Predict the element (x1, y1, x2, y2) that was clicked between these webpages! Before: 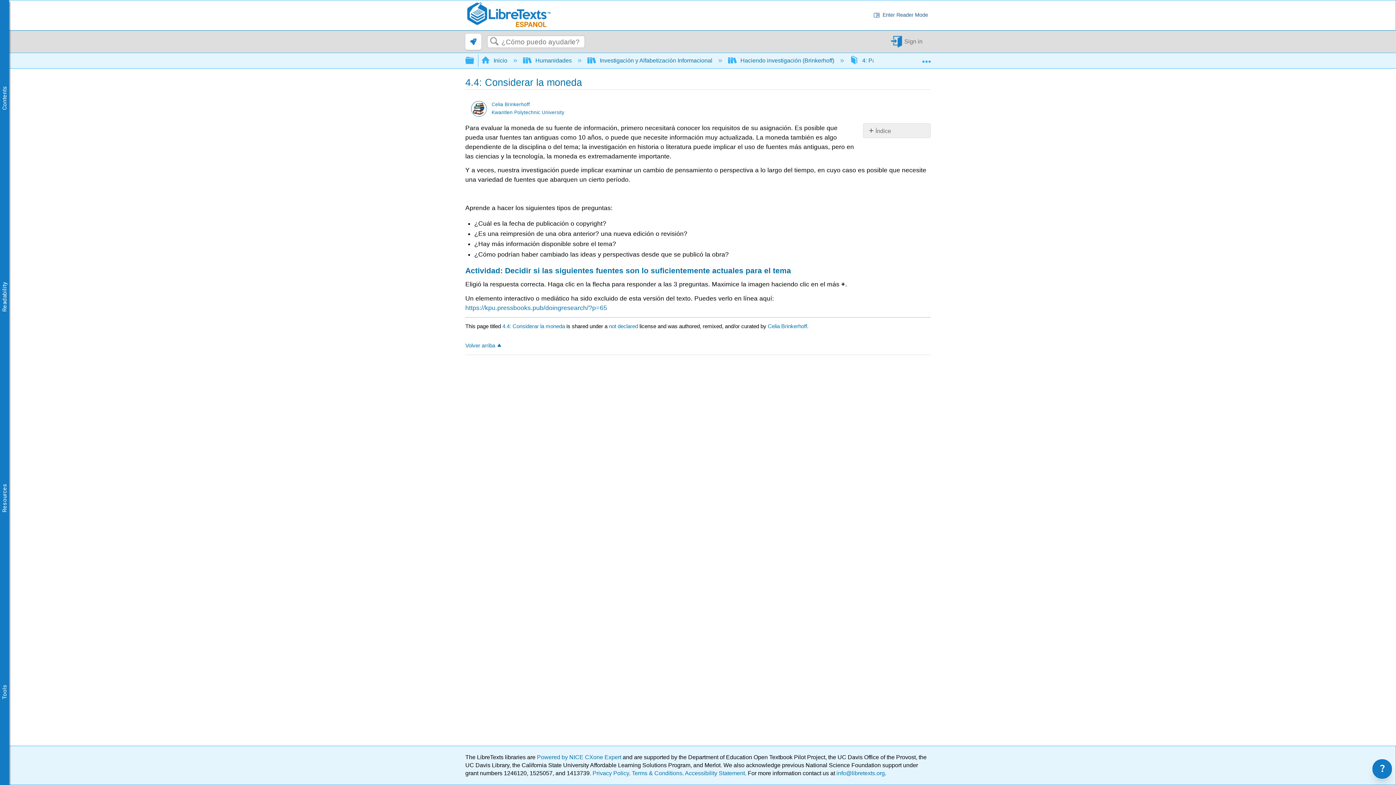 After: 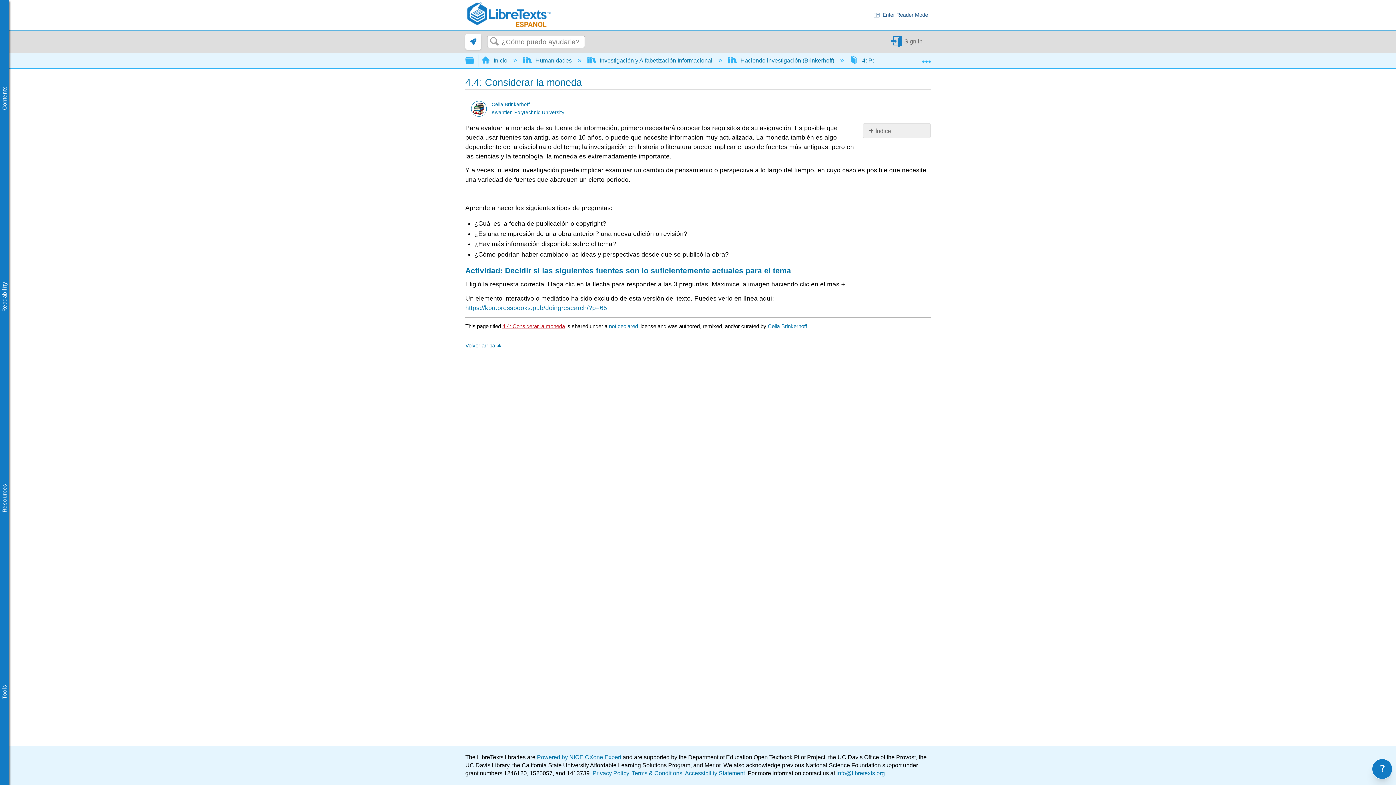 Action: bbox: (502, 323, 565, 329) label: 4.4: Considerar la moneda